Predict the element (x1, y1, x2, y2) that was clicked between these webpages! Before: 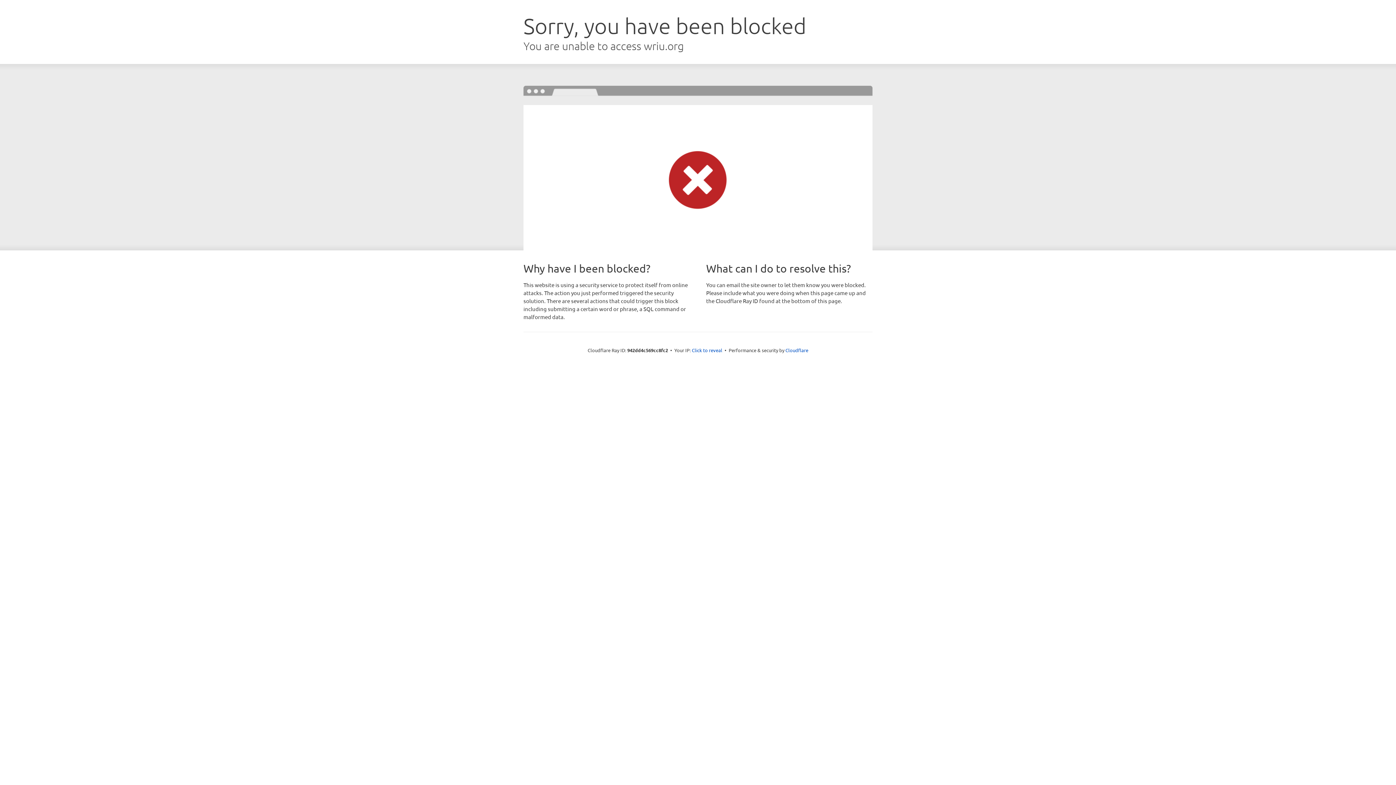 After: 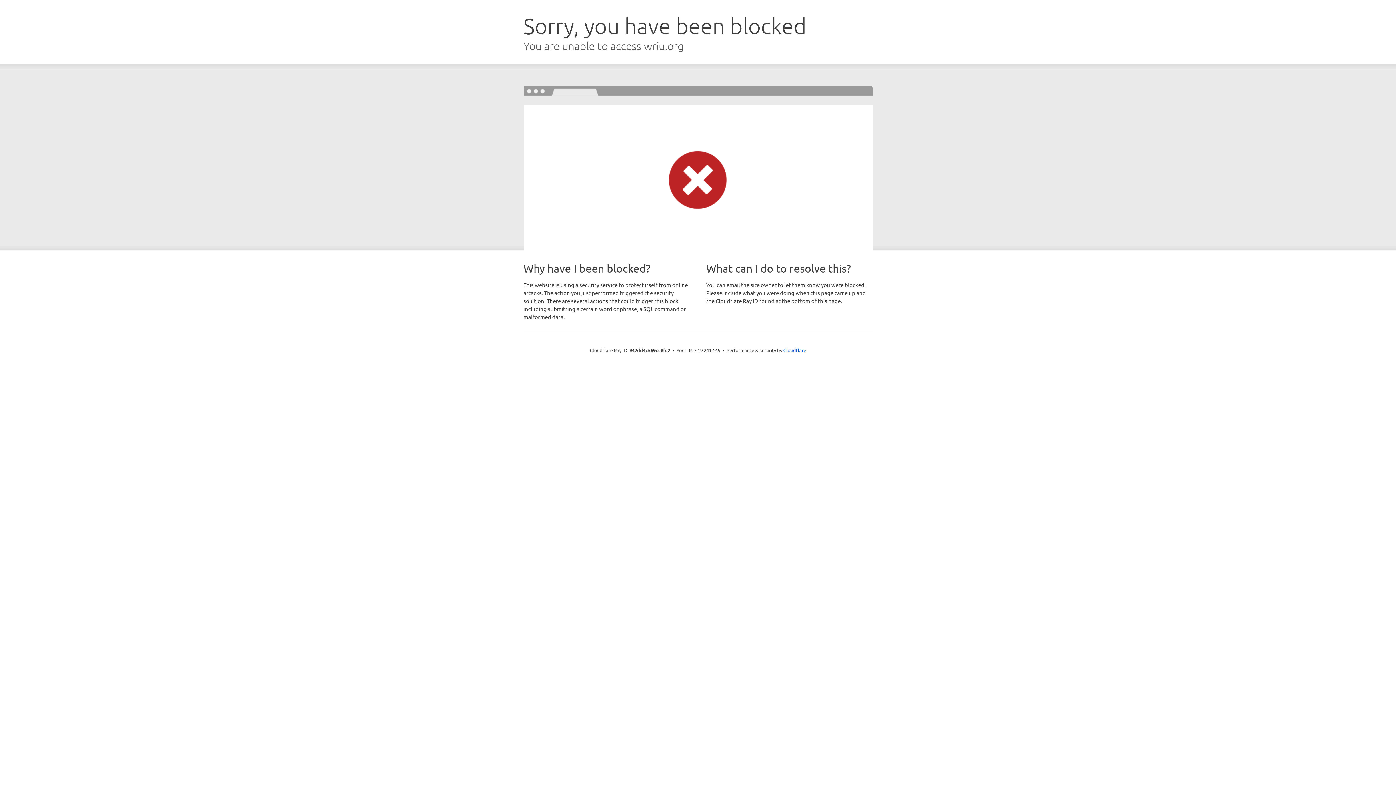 Action: label: Click to reveal bbox: (692, 346, 722, 353)